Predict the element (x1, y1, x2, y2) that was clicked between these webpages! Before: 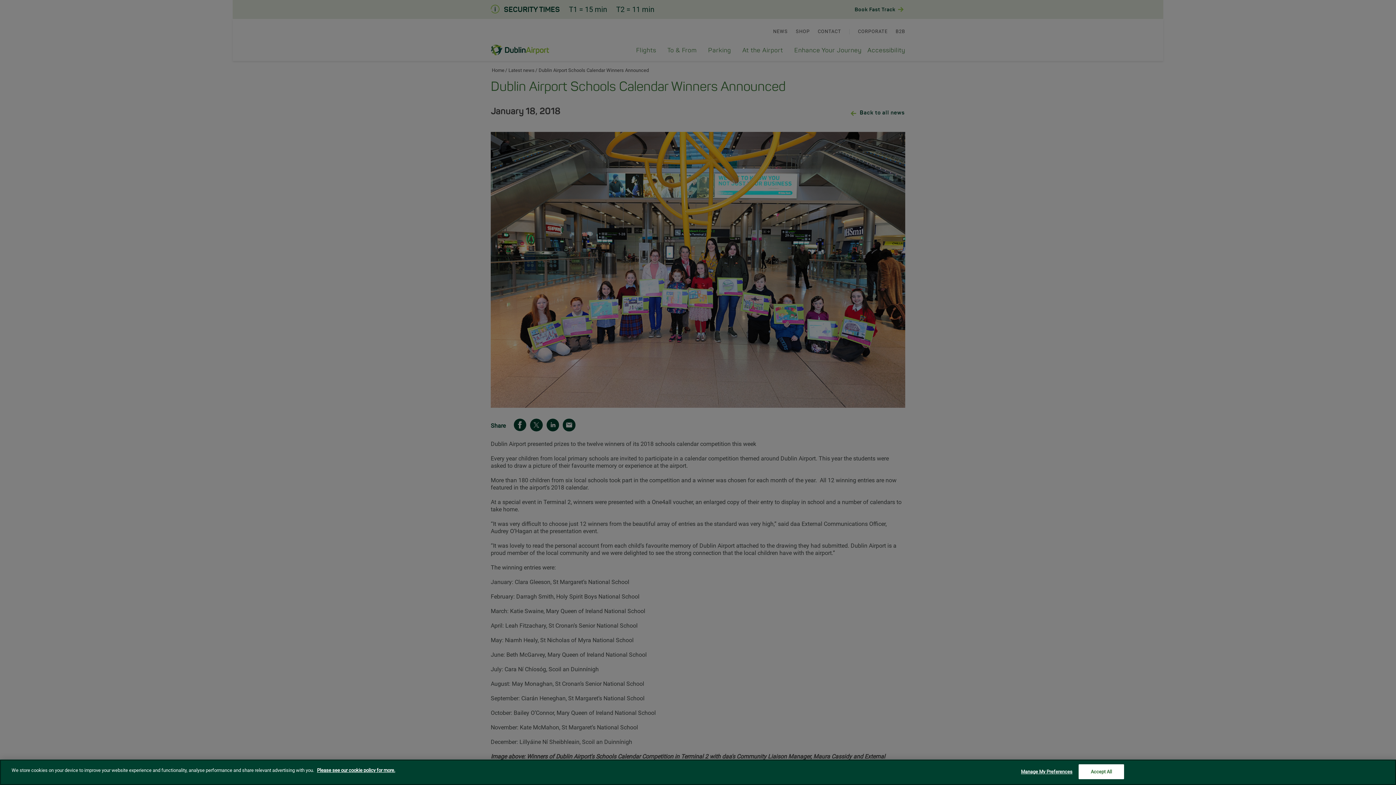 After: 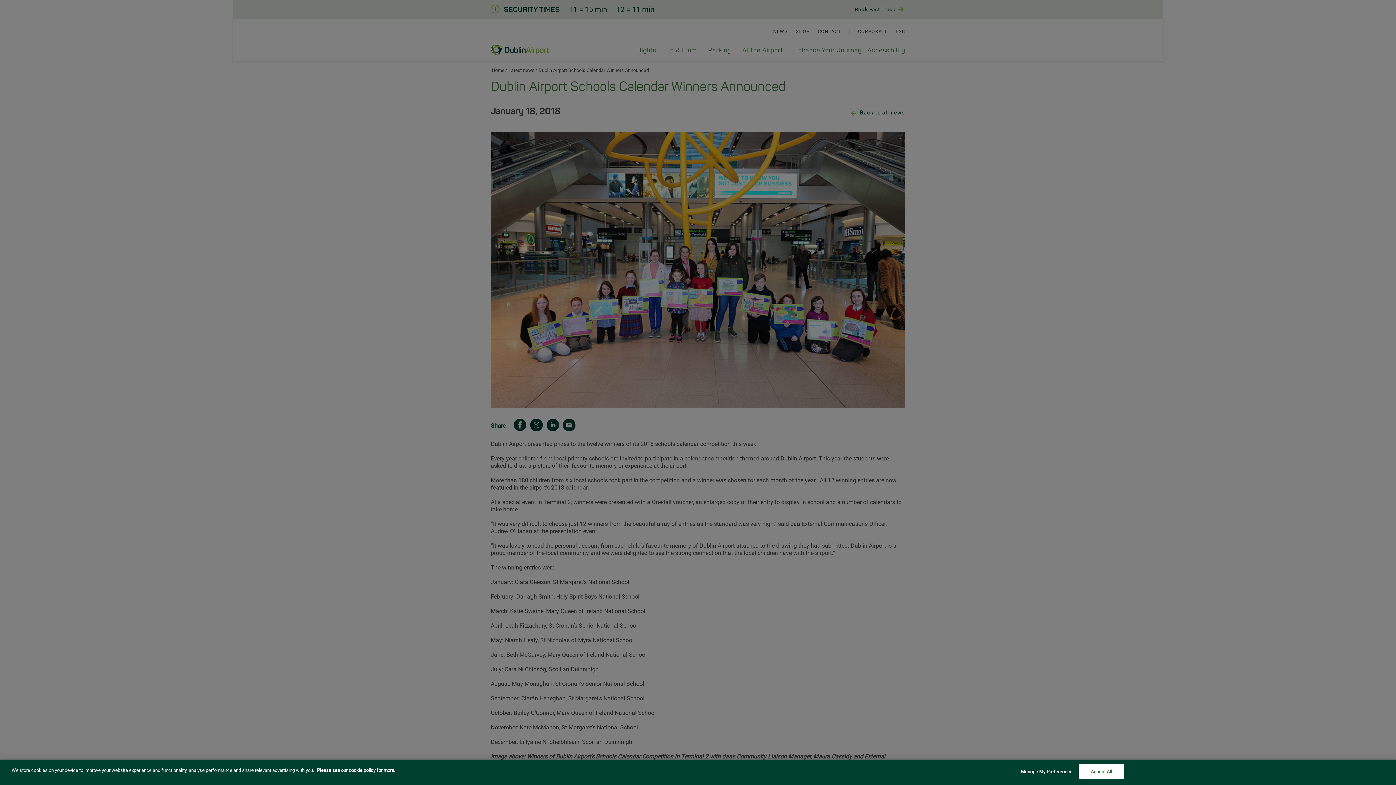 Action: bbox: (317, 768, 395, 773) label: More information about your privacy, opens in a new tab